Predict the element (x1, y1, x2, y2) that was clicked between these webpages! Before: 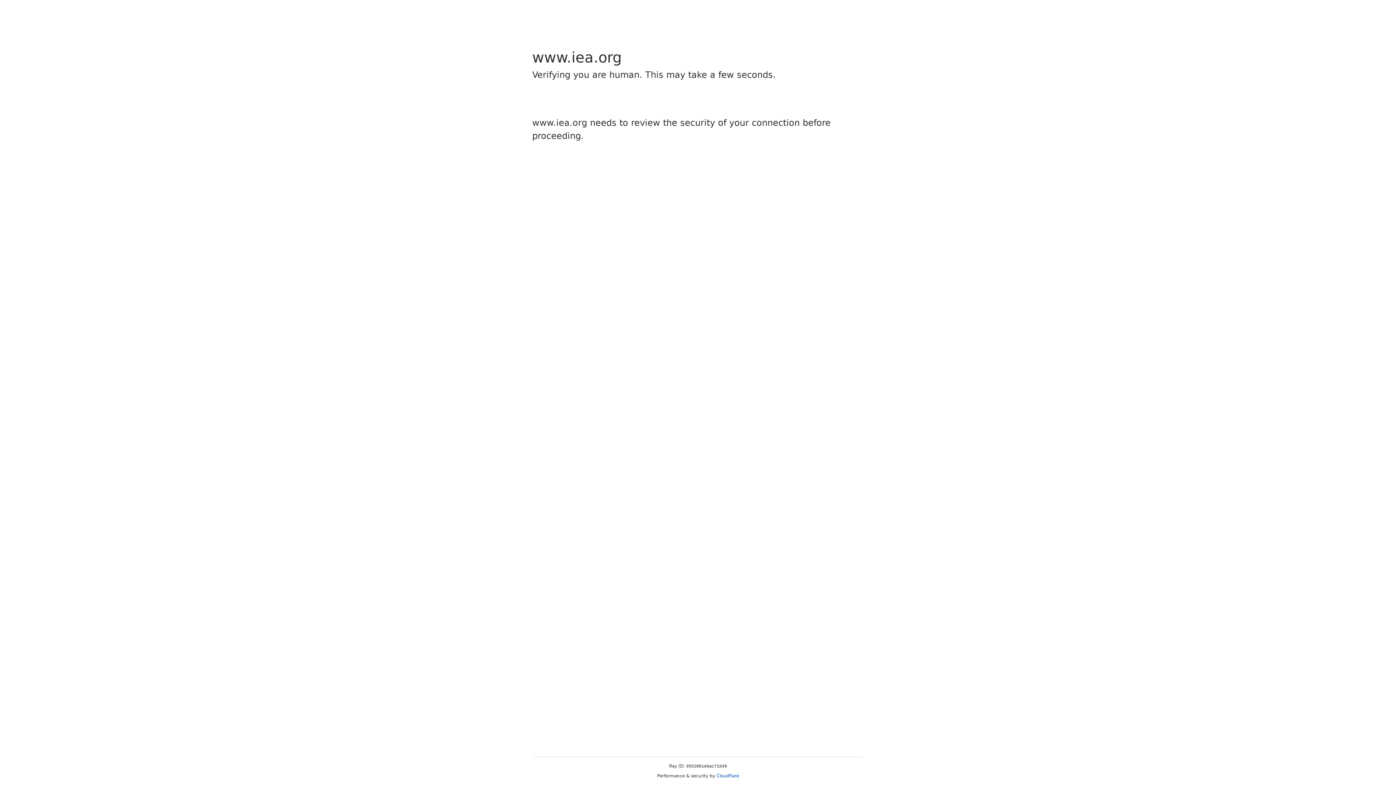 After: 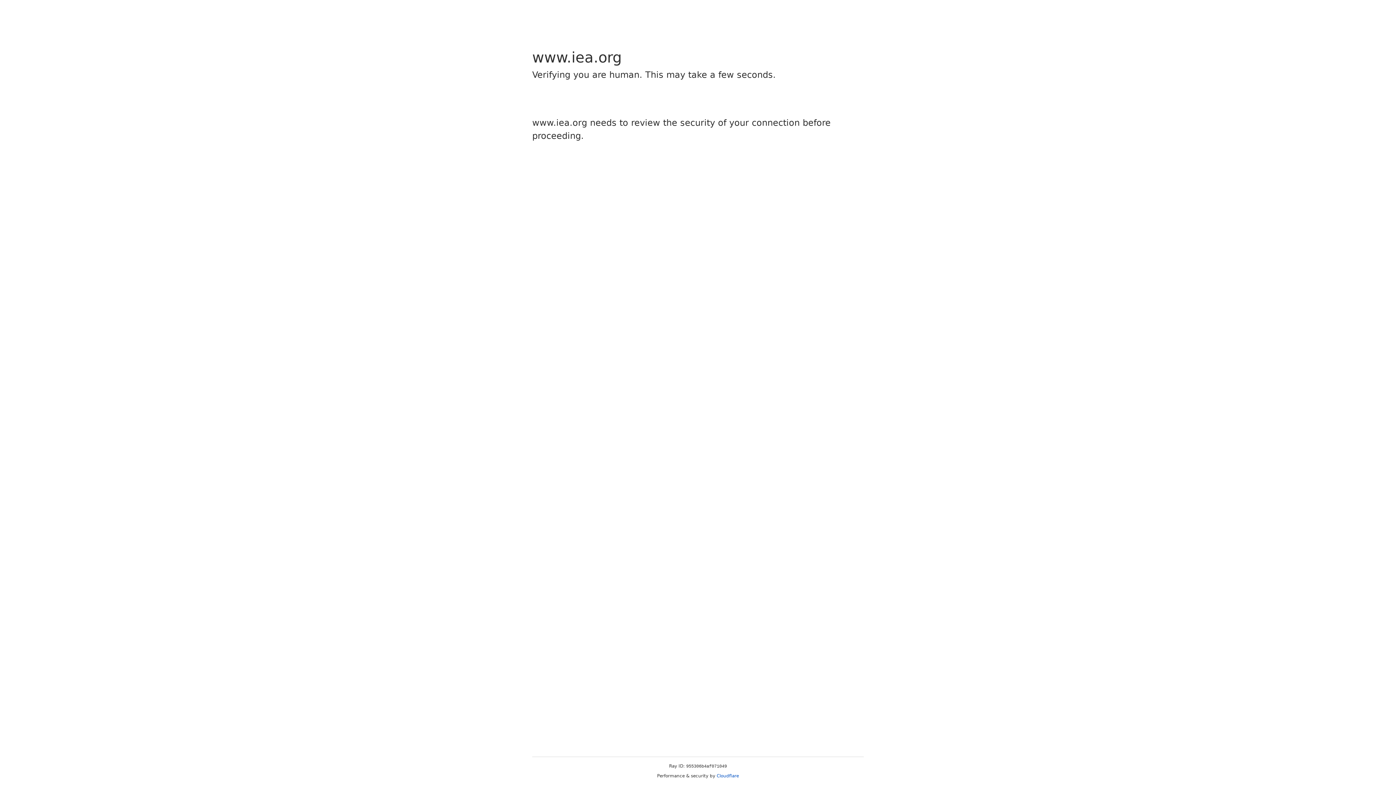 Action: bbox: (716, 773, 739, 778) label: Cloudflare